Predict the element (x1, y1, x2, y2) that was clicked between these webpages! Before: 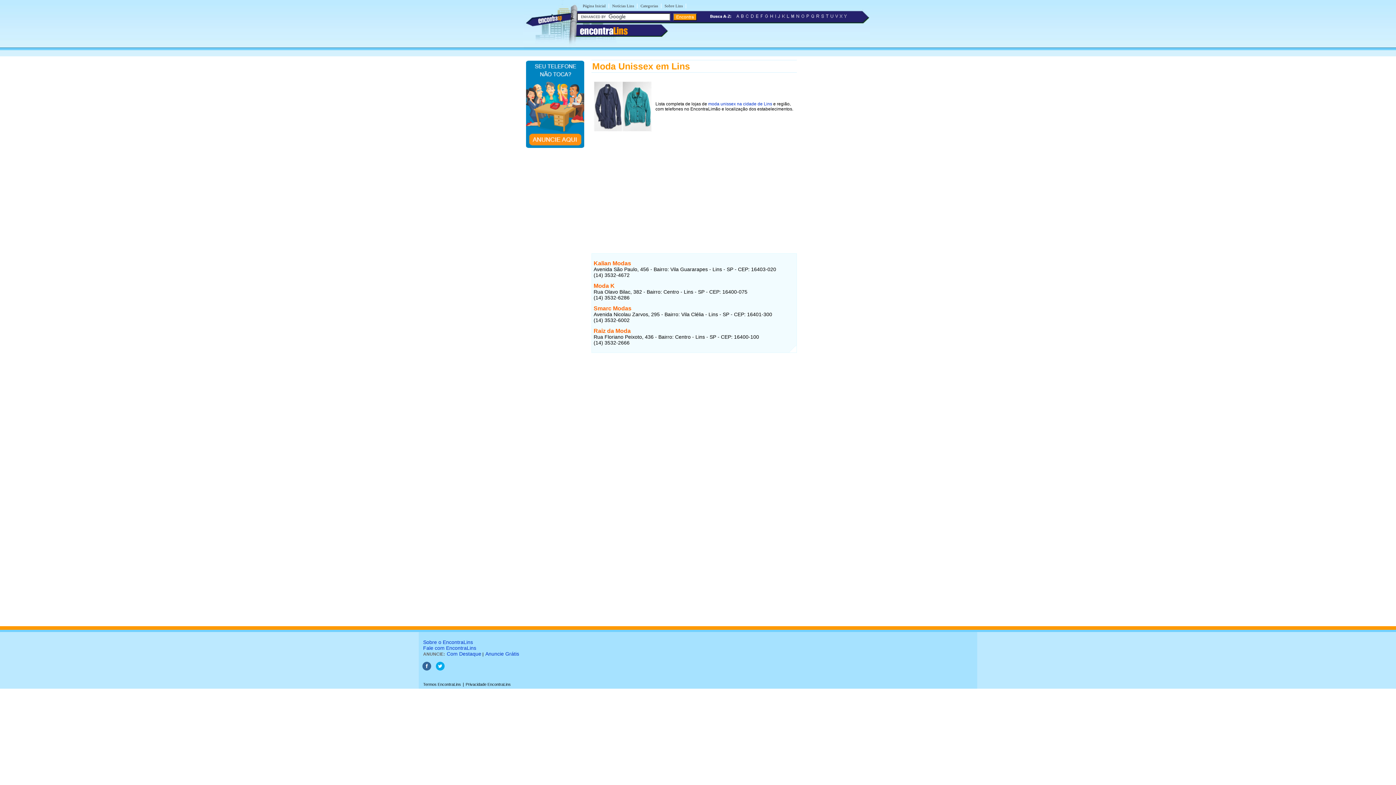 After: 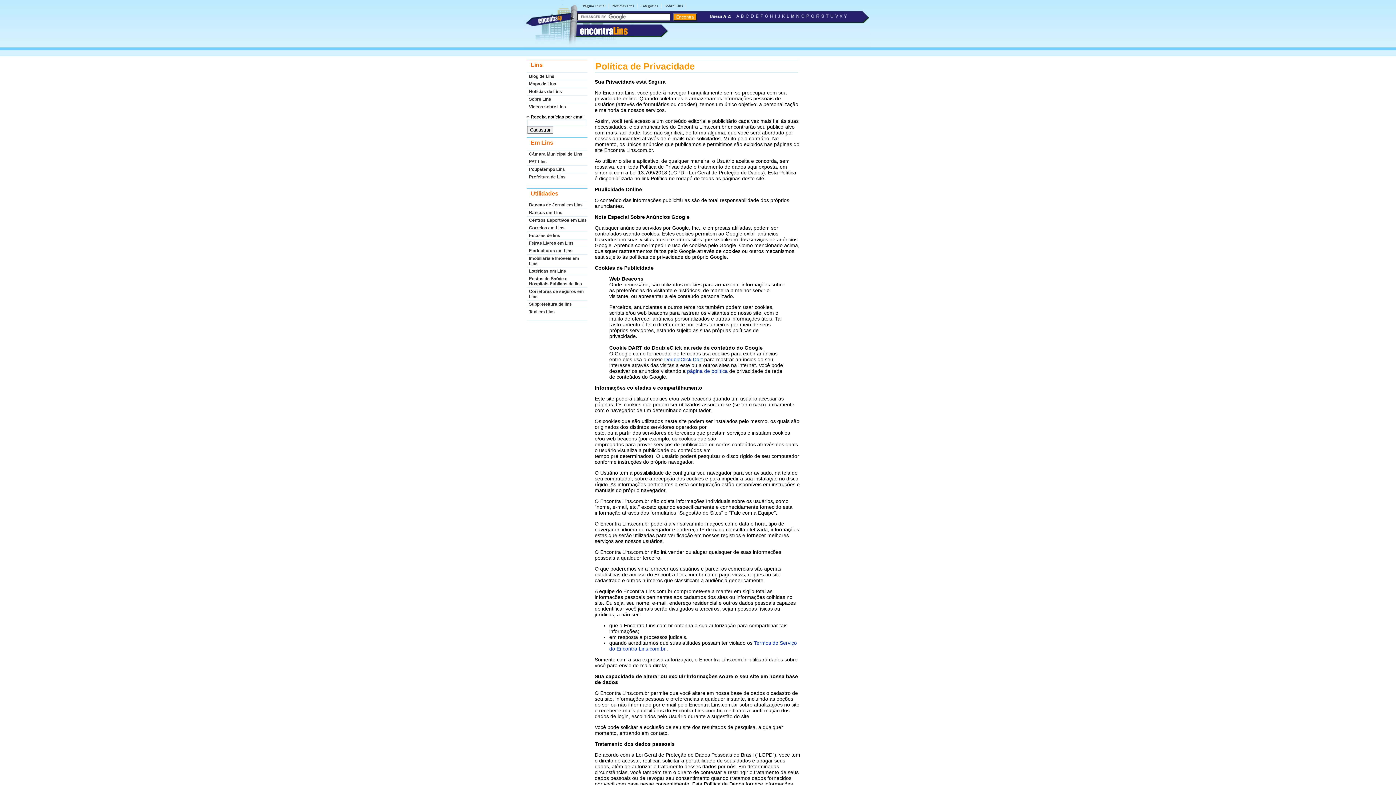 Action: bbox: (465, 682, 510, 686) label: Privacidade EncontraLins